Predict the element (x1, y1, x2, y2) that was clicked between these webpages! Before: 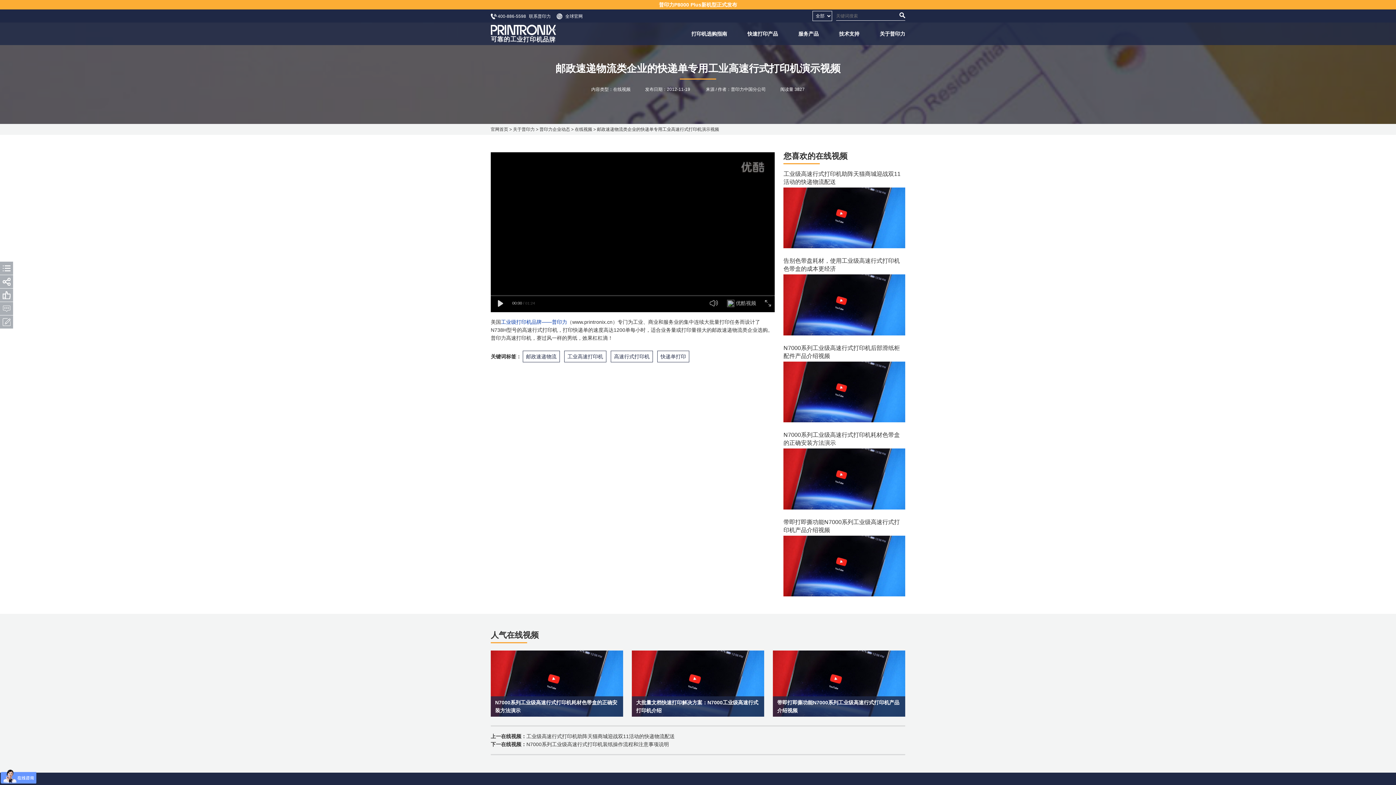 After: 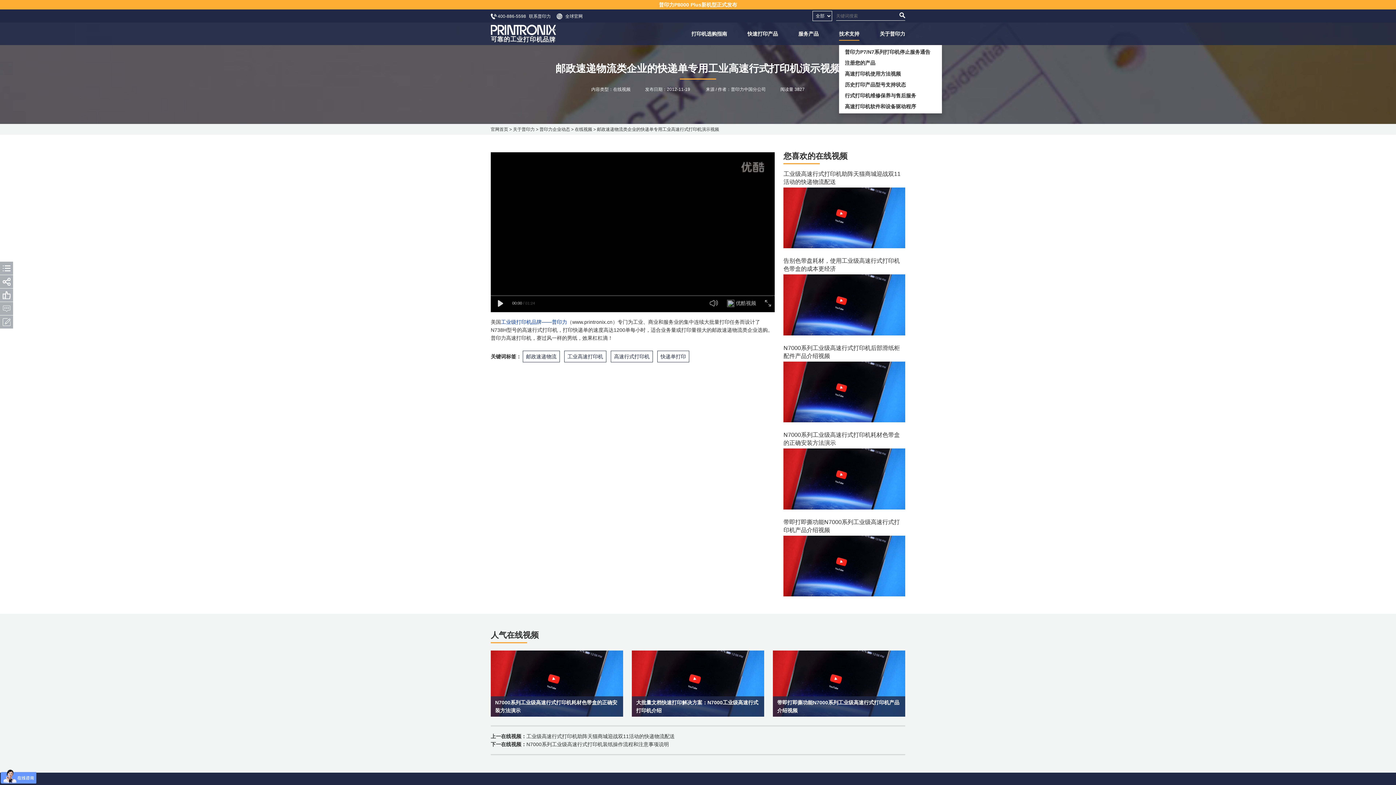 Action: label: 技术支持 bbox: (839, 22, 859, 40)